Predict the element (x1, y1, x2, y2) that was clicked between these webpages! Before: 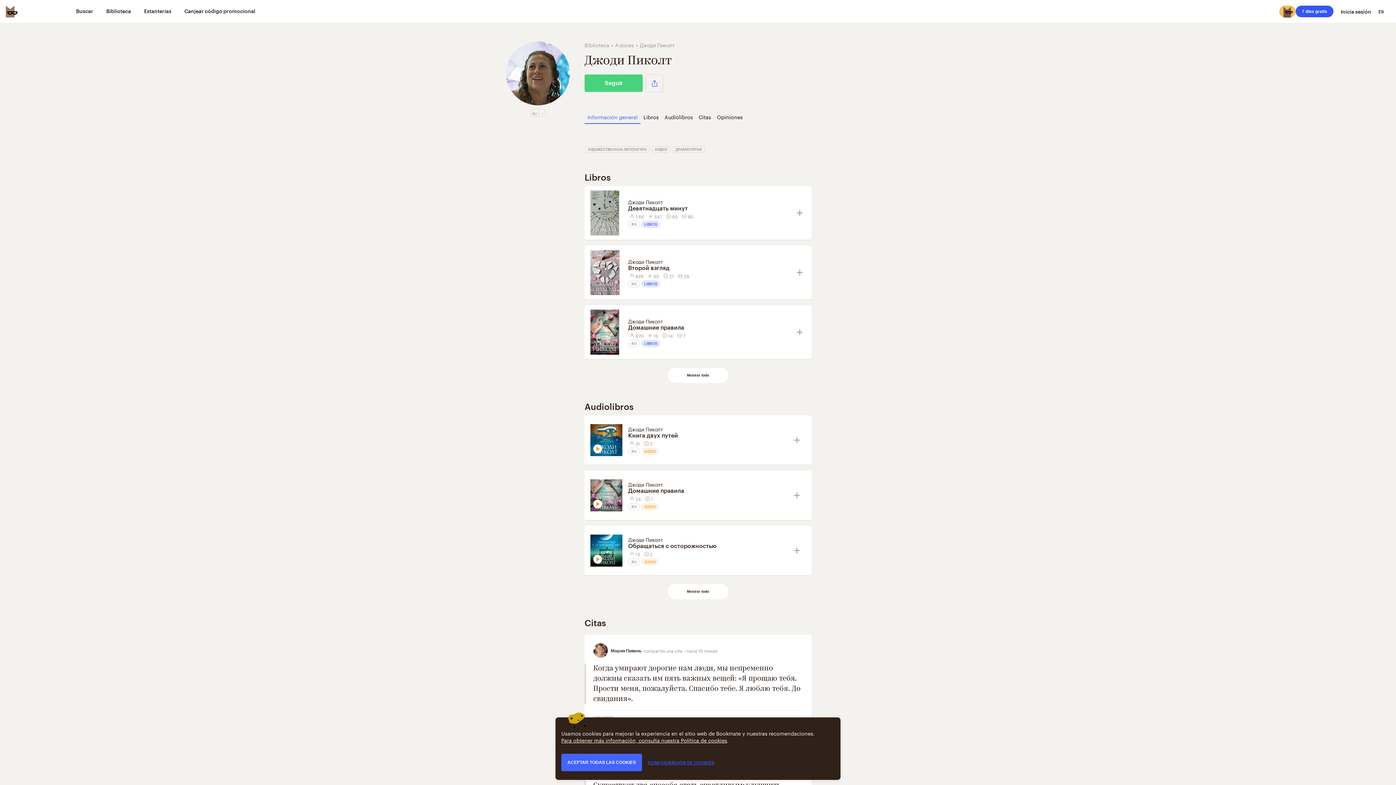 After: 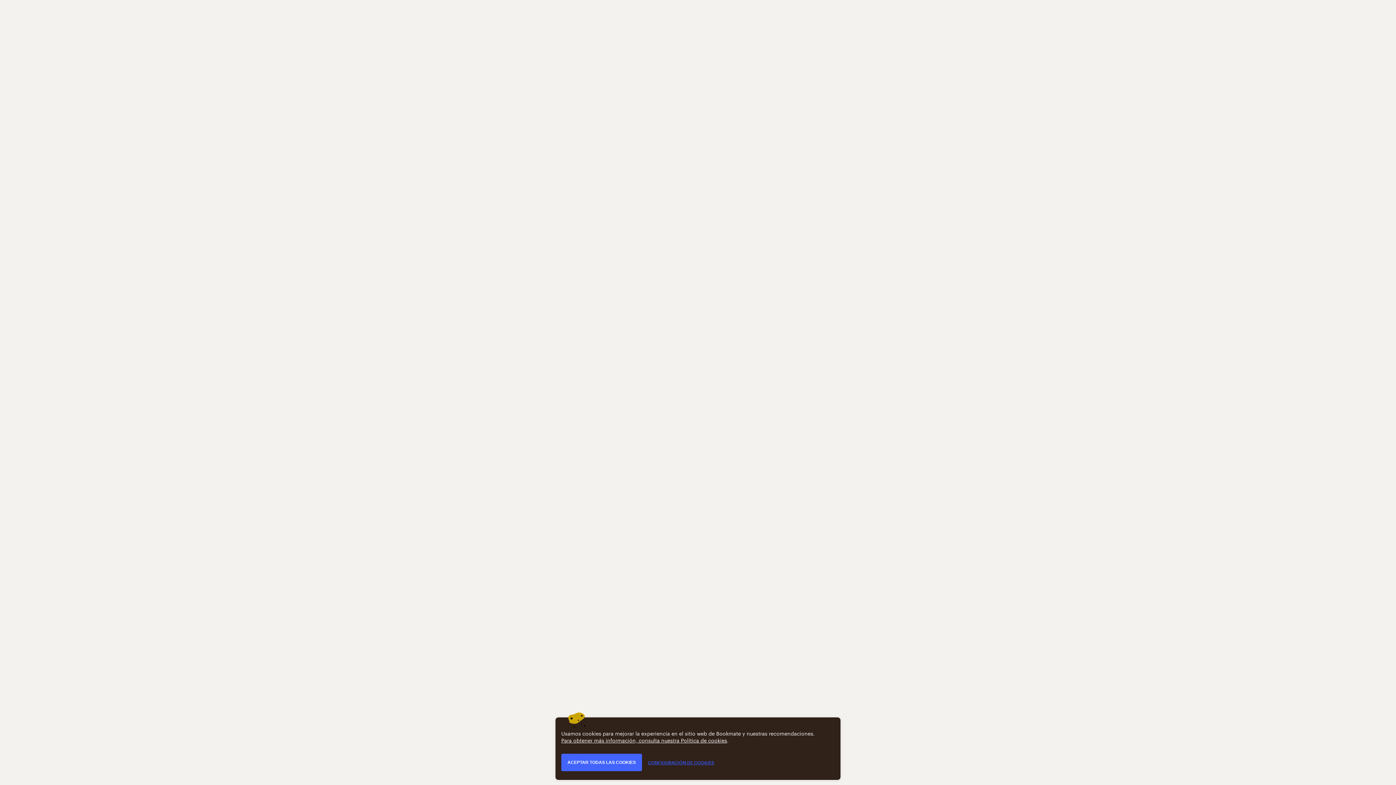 Action: bbox: (628, 264, 791, 271) label: Второй взгляд